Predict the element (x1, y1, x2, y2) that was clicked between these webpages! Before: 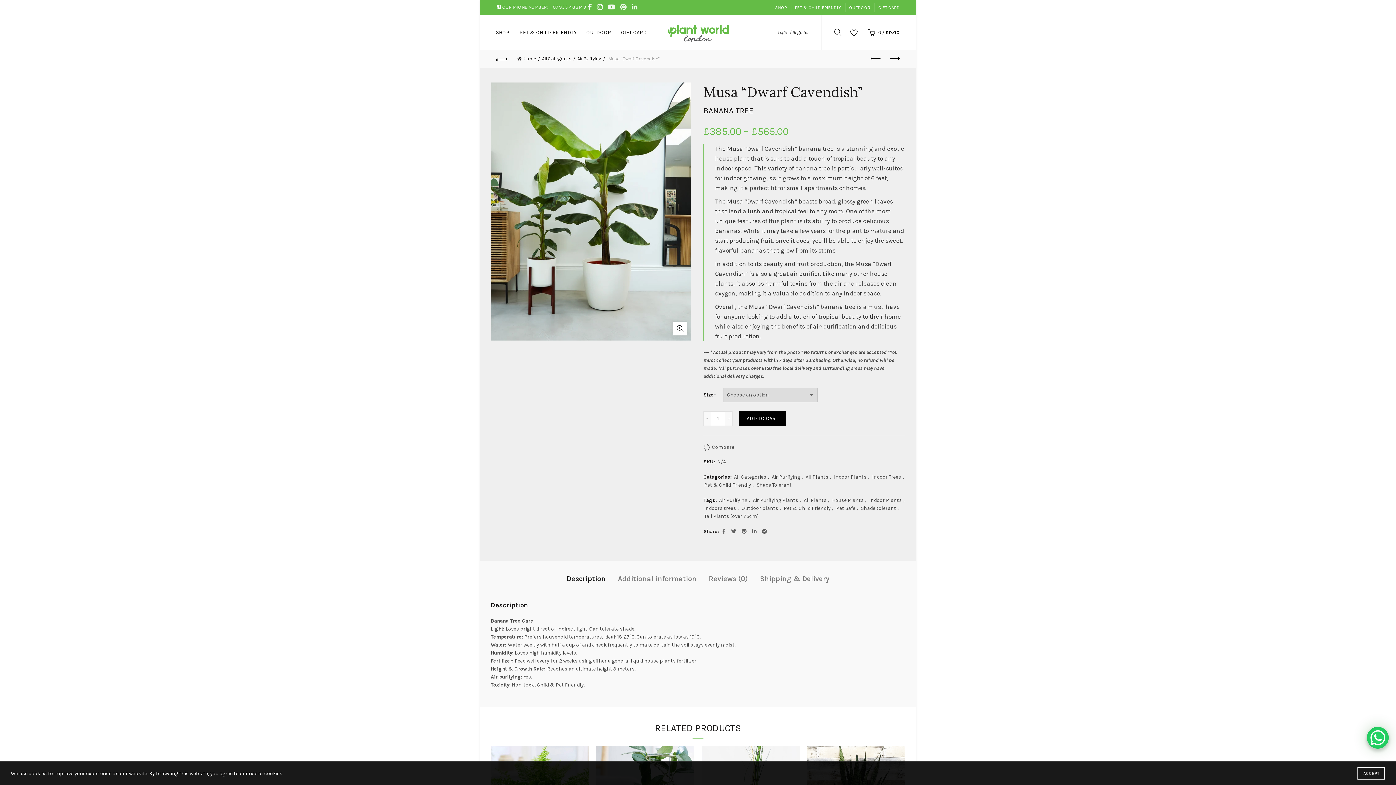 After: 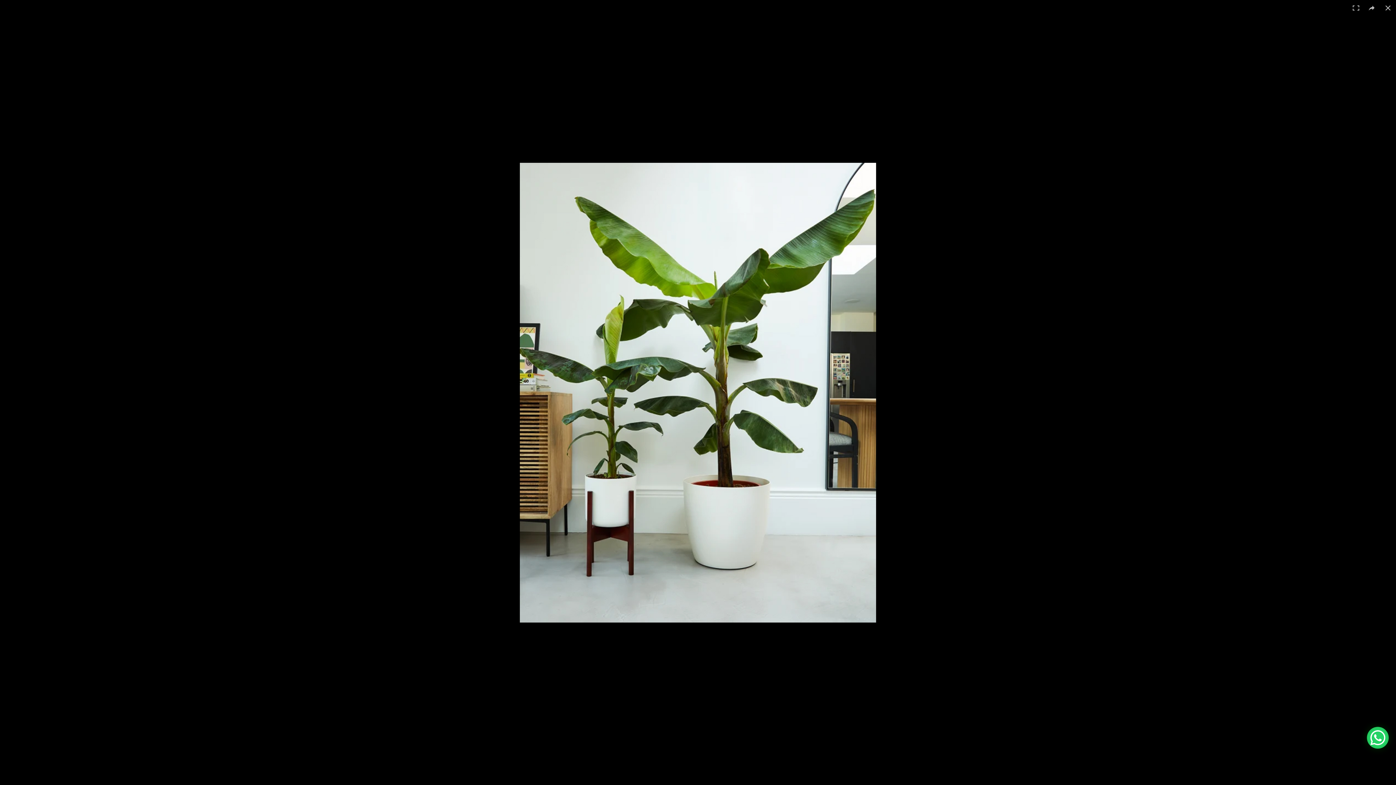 Action: label: Click to enlarge bbox: (673, 321, 687, 335)